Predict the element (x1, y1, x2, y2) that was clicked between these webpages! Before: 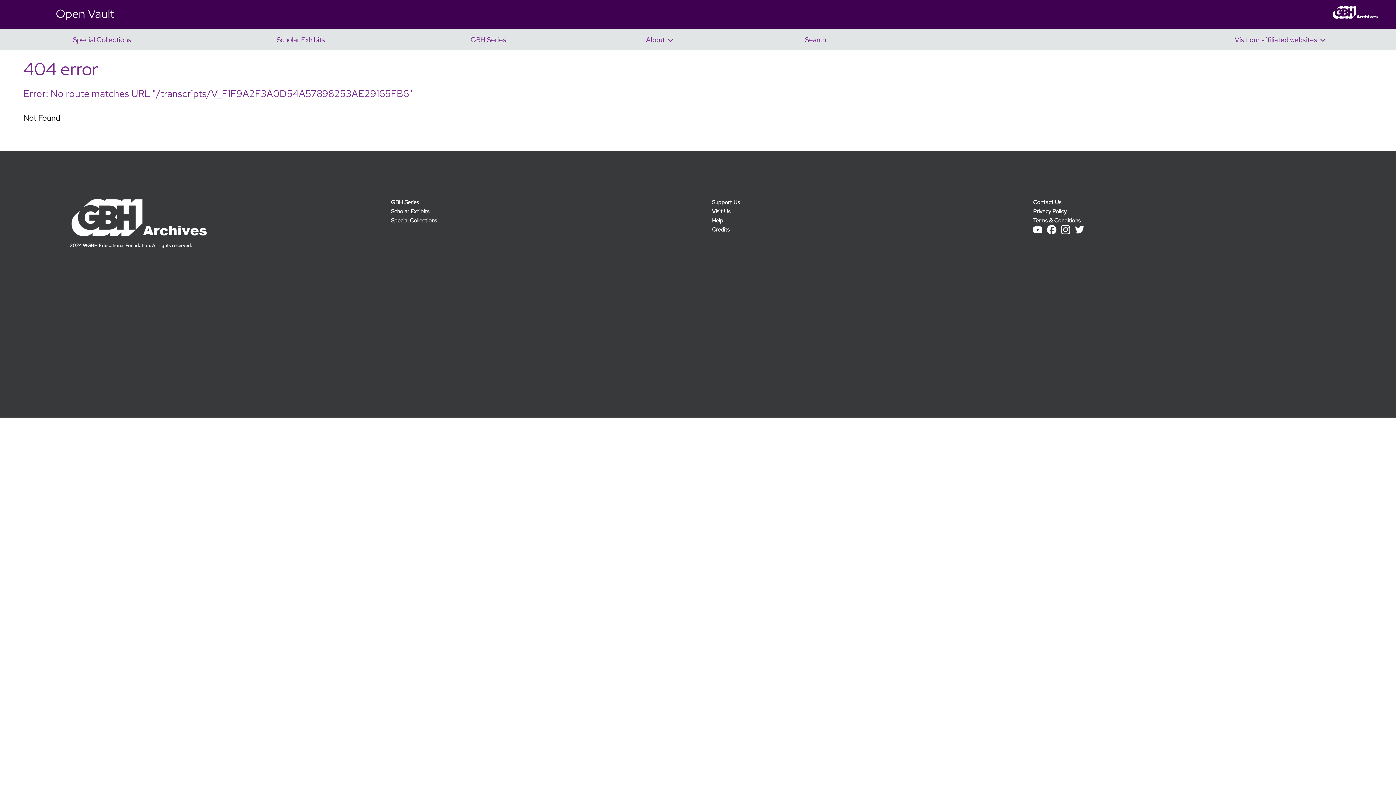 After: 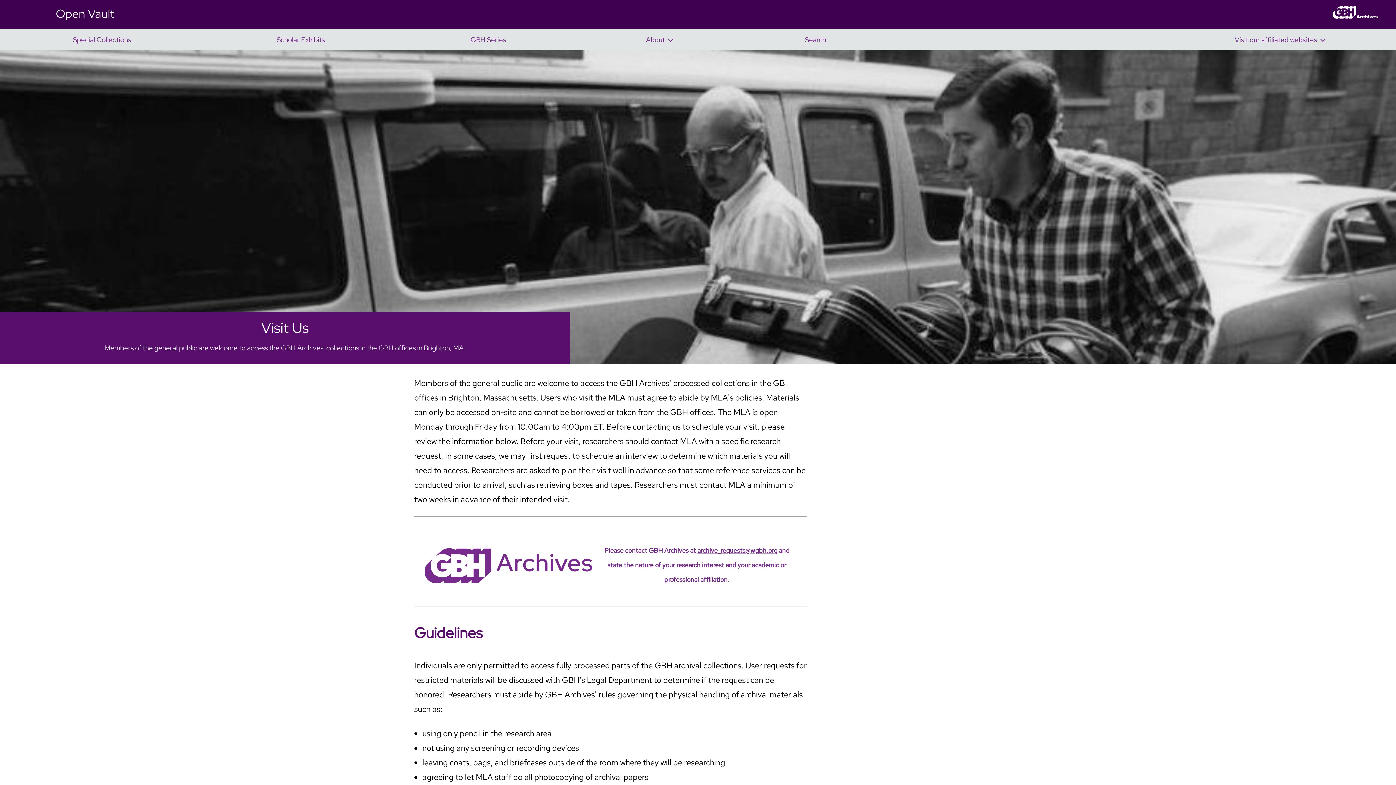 Action: label: Visit Us bbox: (712, 207, 991, 216)